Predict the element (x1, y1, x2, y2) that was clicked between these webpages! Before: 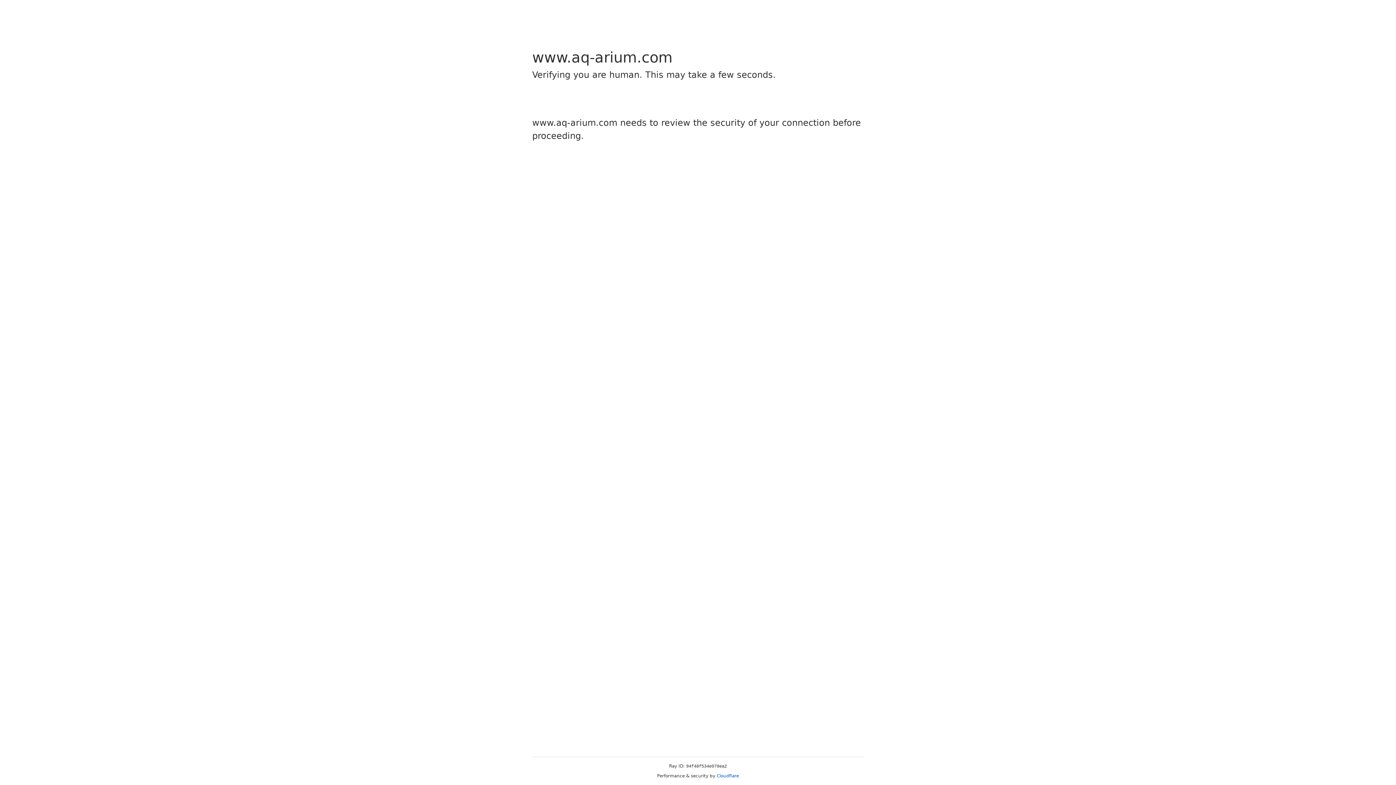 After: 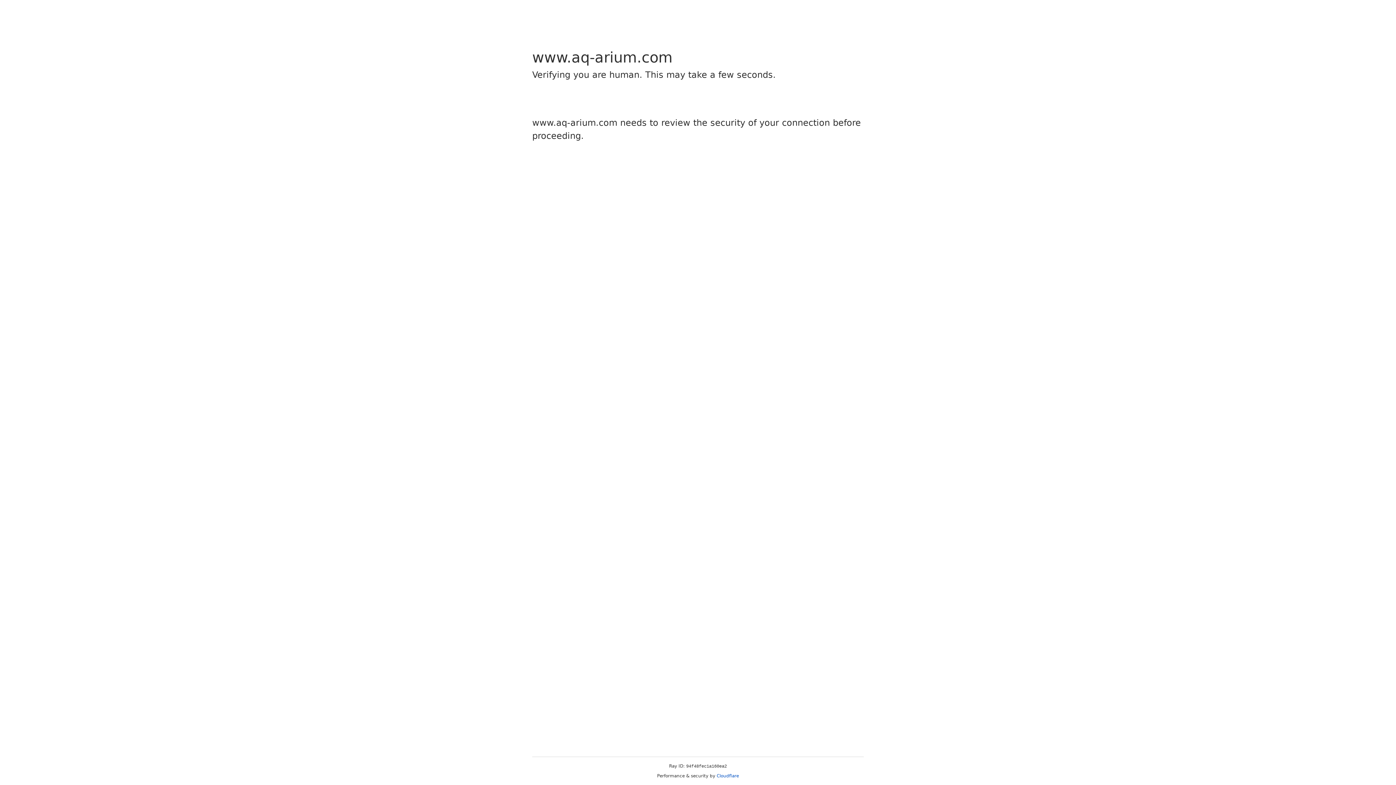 Action: label: Cloudflare bbox: (716, 773, 739, 778)